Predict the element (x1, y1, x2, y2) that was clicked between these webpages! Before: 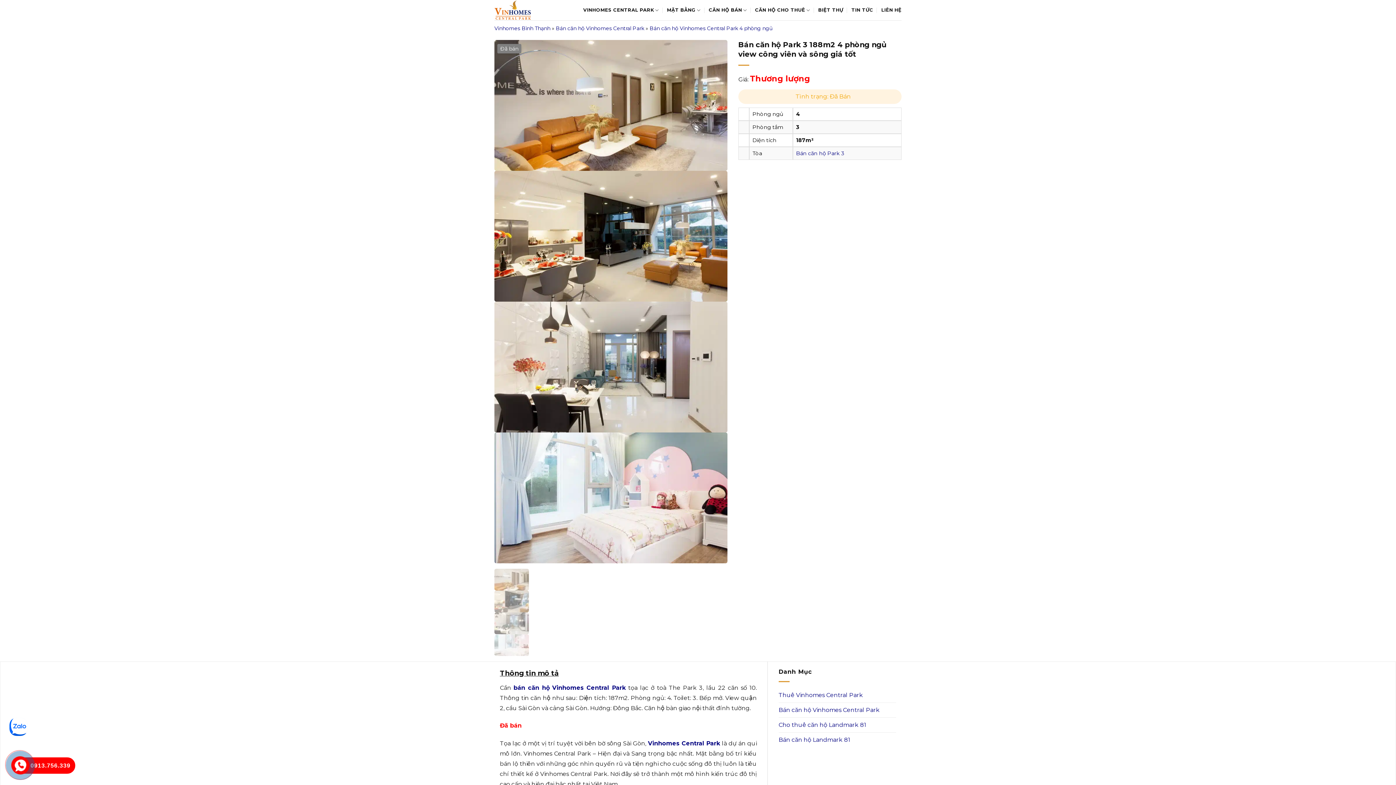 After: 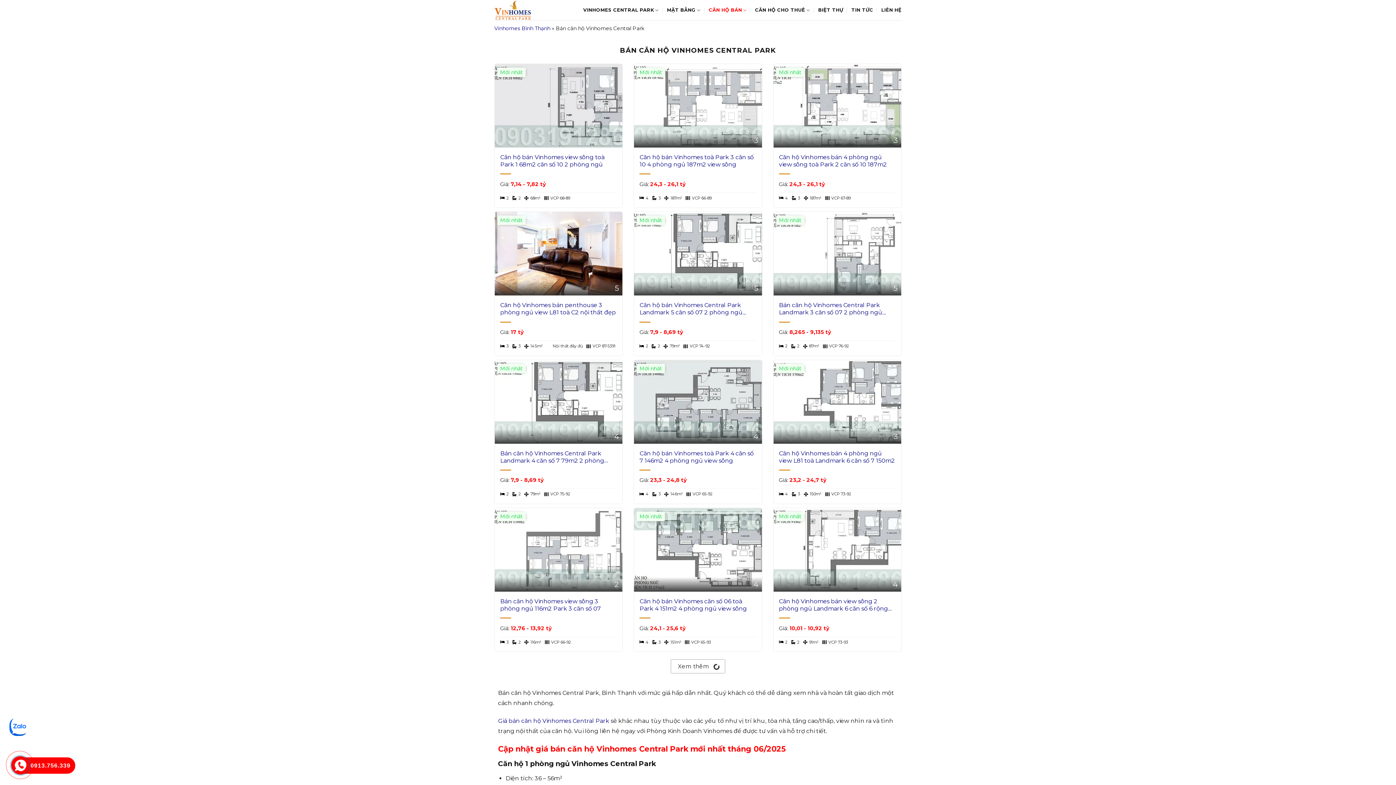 Action: label: Bán căn hộ Vinhomes Central Park bbox: (778, 703, 879, 717)